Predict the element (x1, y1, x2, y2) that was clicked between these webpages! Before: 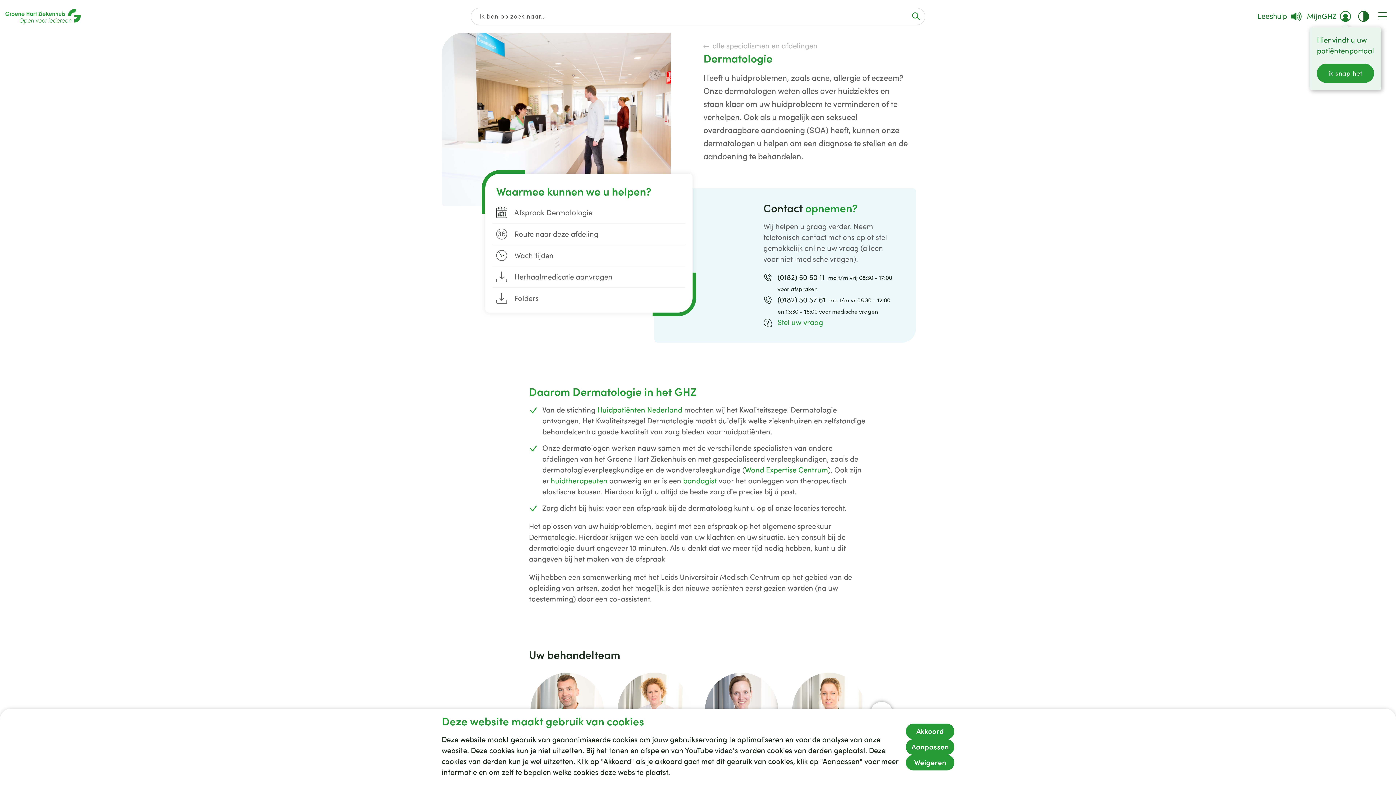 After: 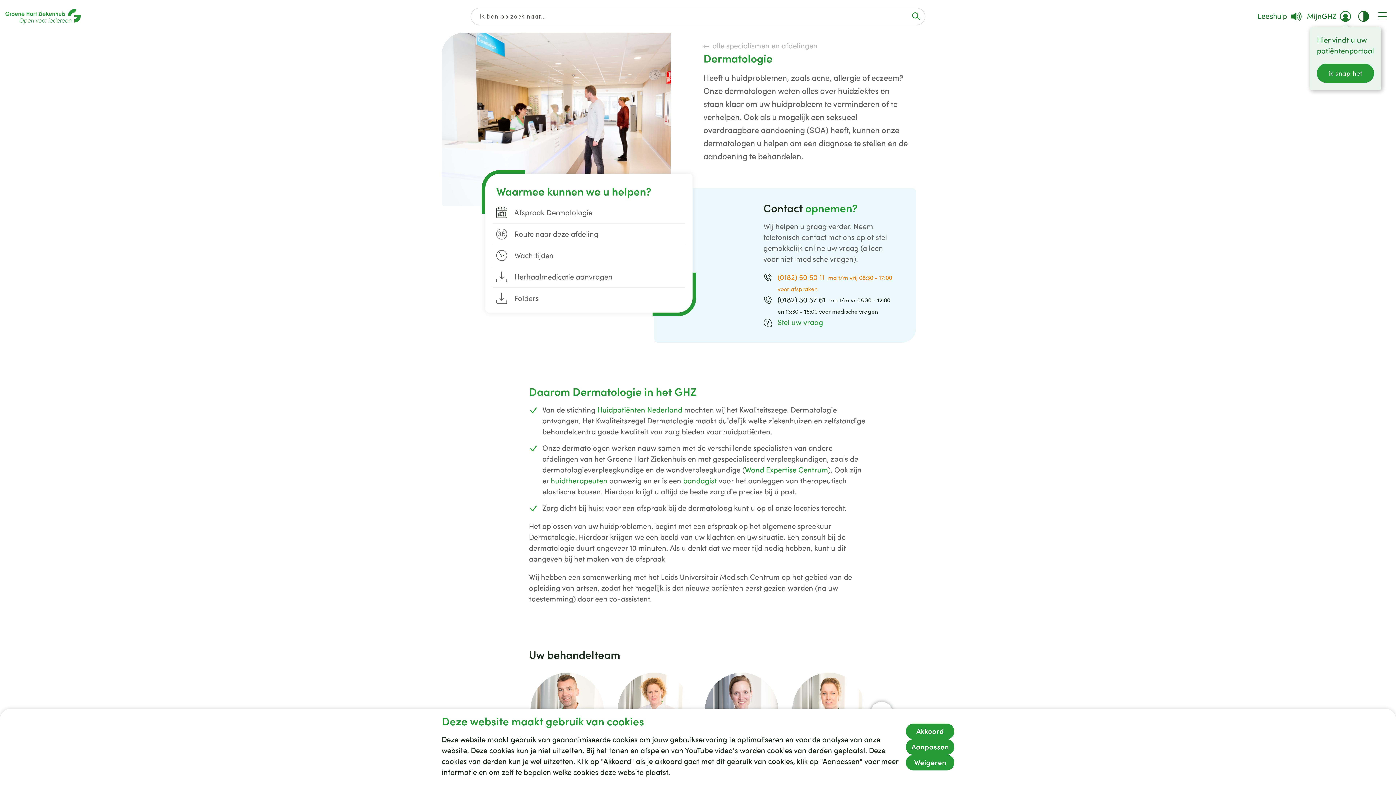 Action: bbox: (763, 272, 894, 294) label: (0182) 50 50 11 ma t/m vrij 08:30 - 17:00 voor afspraken